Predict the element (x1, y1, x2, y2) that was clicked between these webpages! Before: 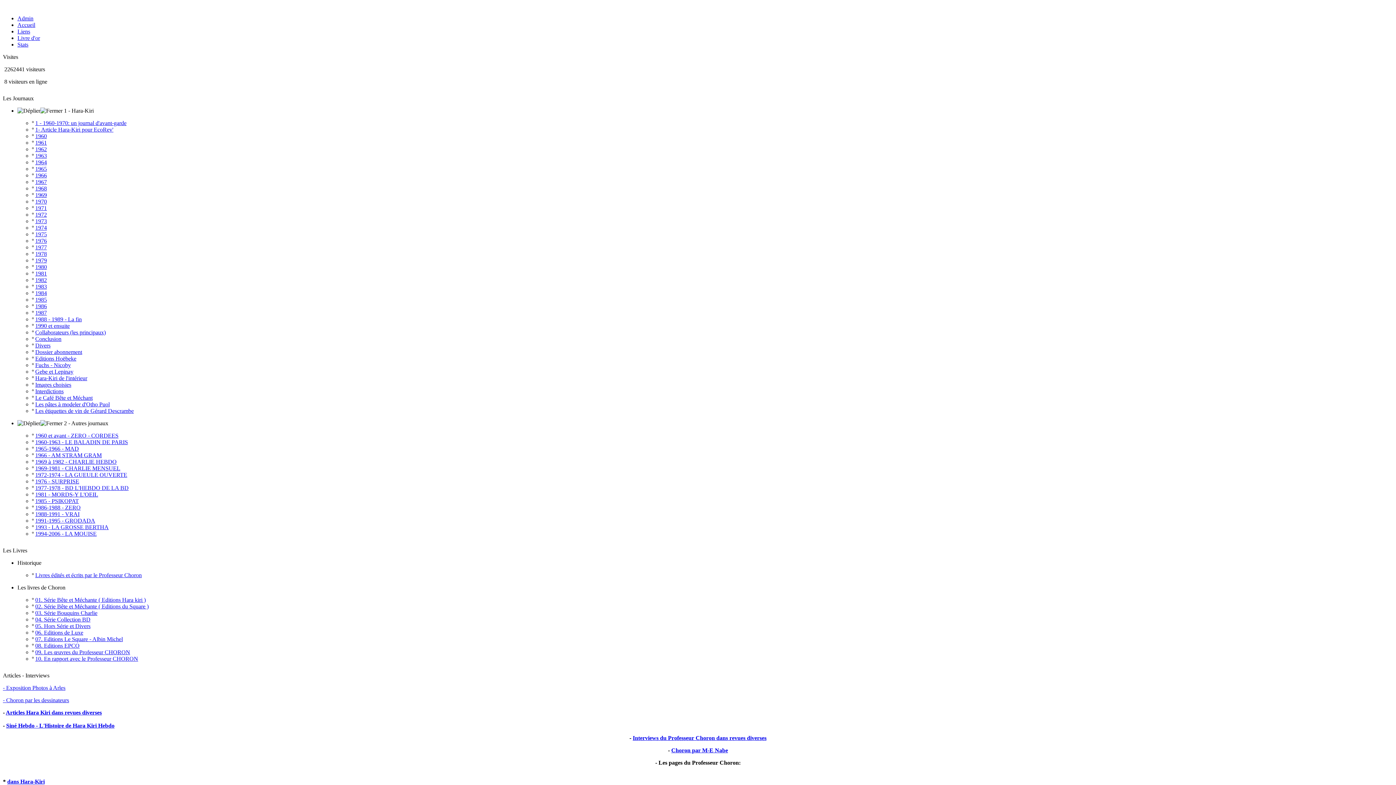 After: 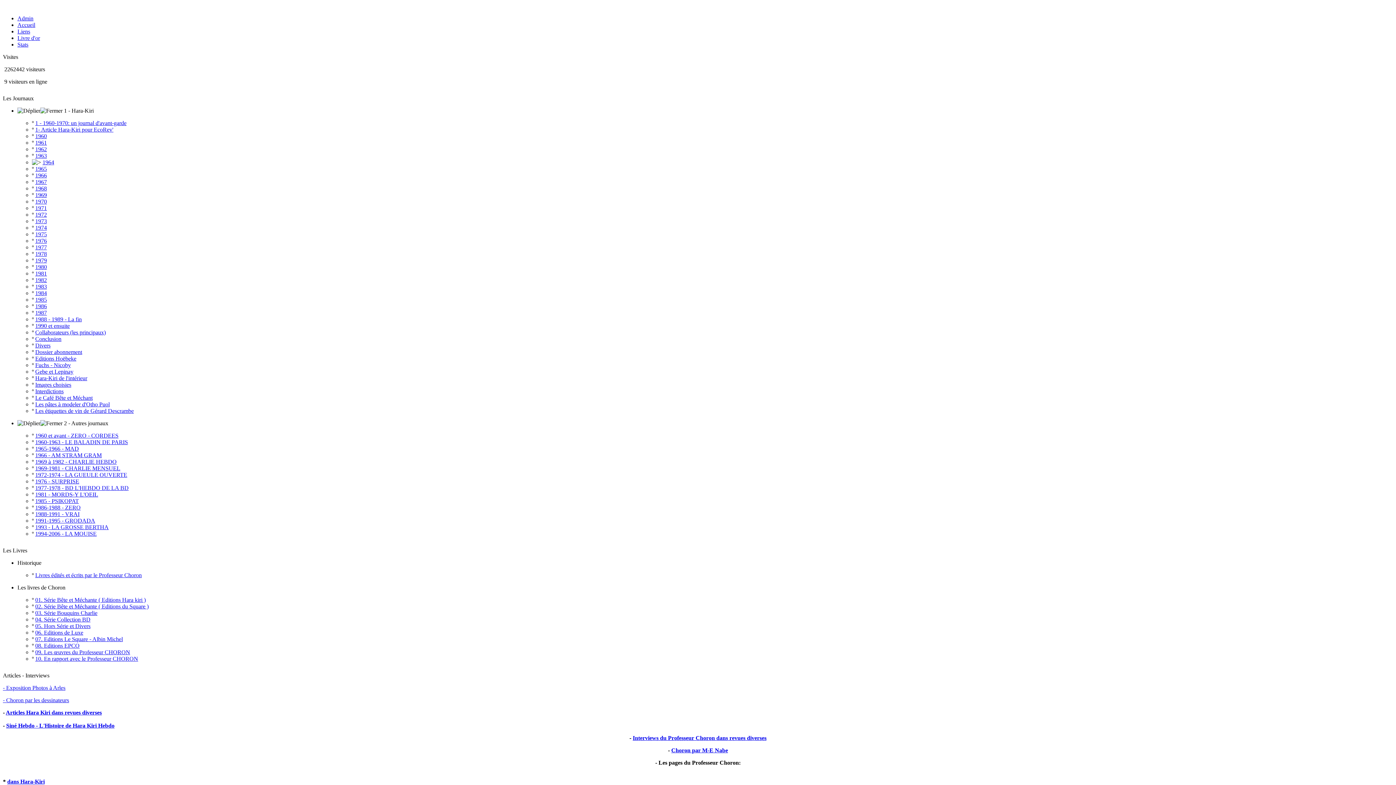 Action: label: 1964 bbox: (35, 159, 46, 165)